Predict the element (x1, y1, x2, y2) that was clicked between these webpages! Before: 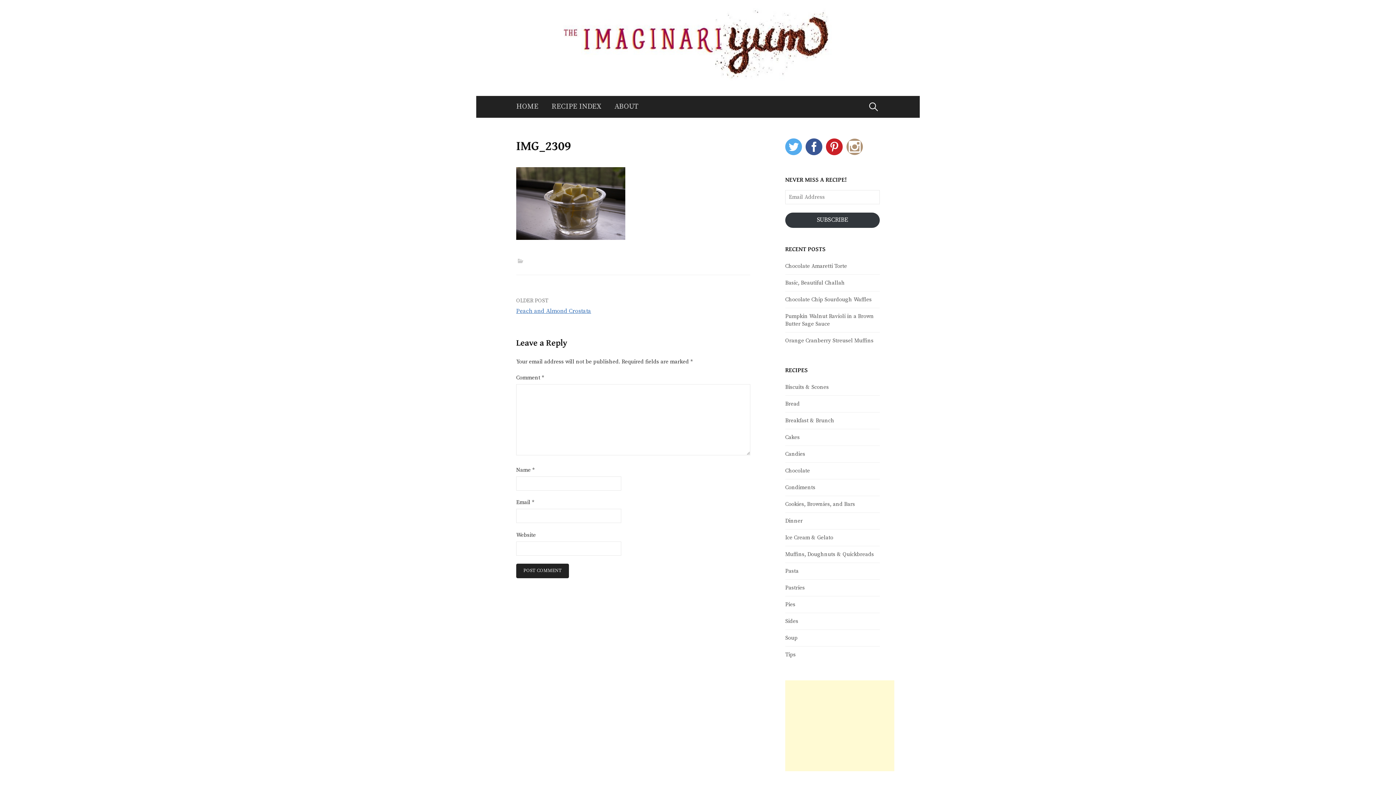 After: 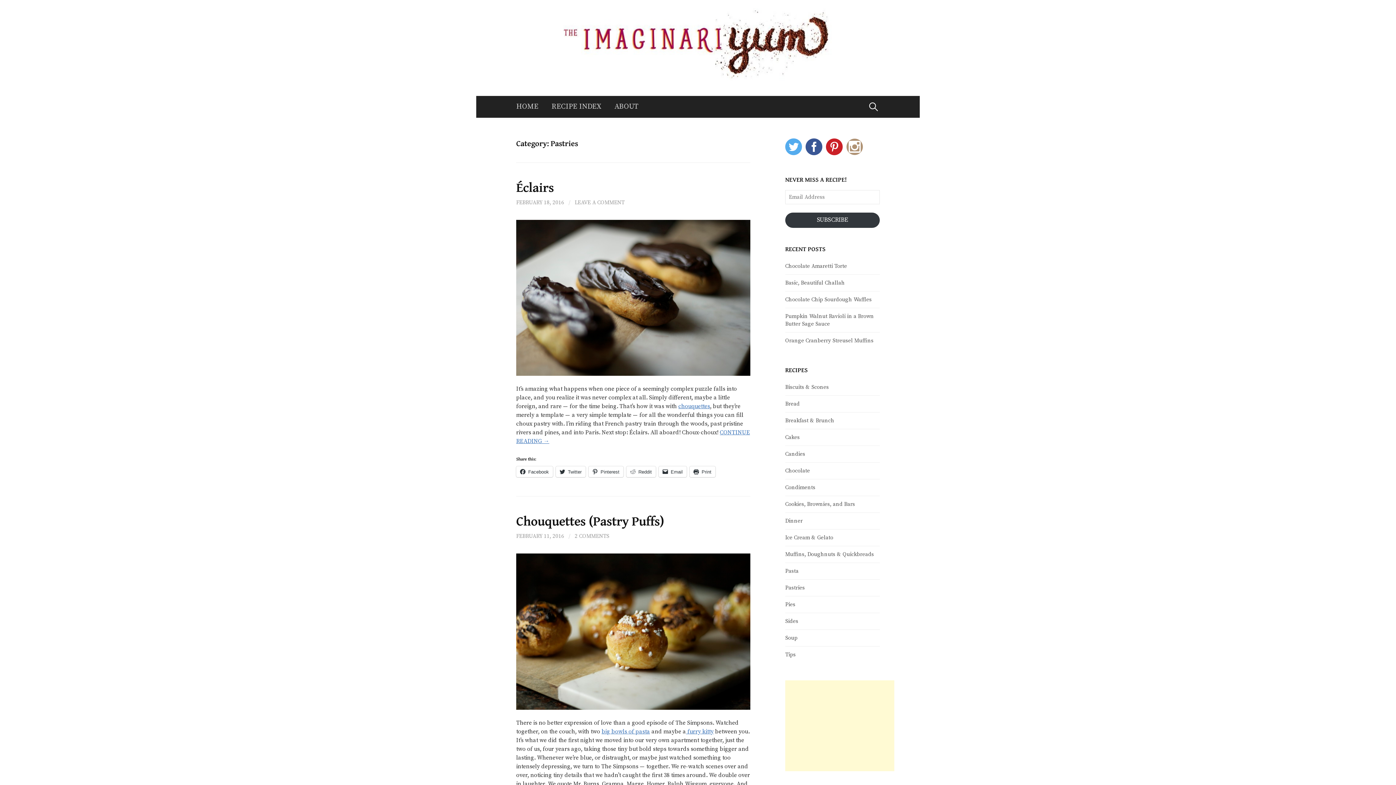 Action: label: Pastries bbox: (785, 584, 805, 591)